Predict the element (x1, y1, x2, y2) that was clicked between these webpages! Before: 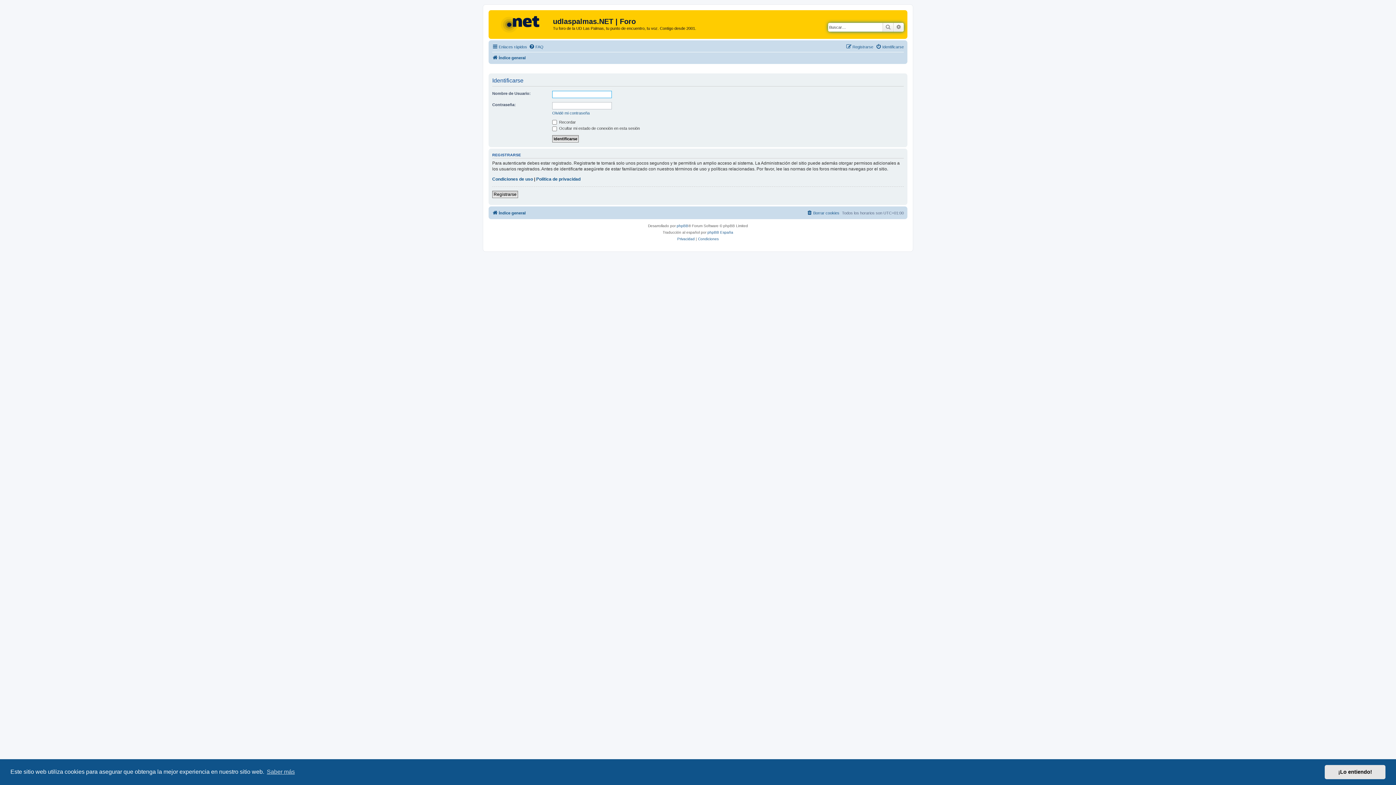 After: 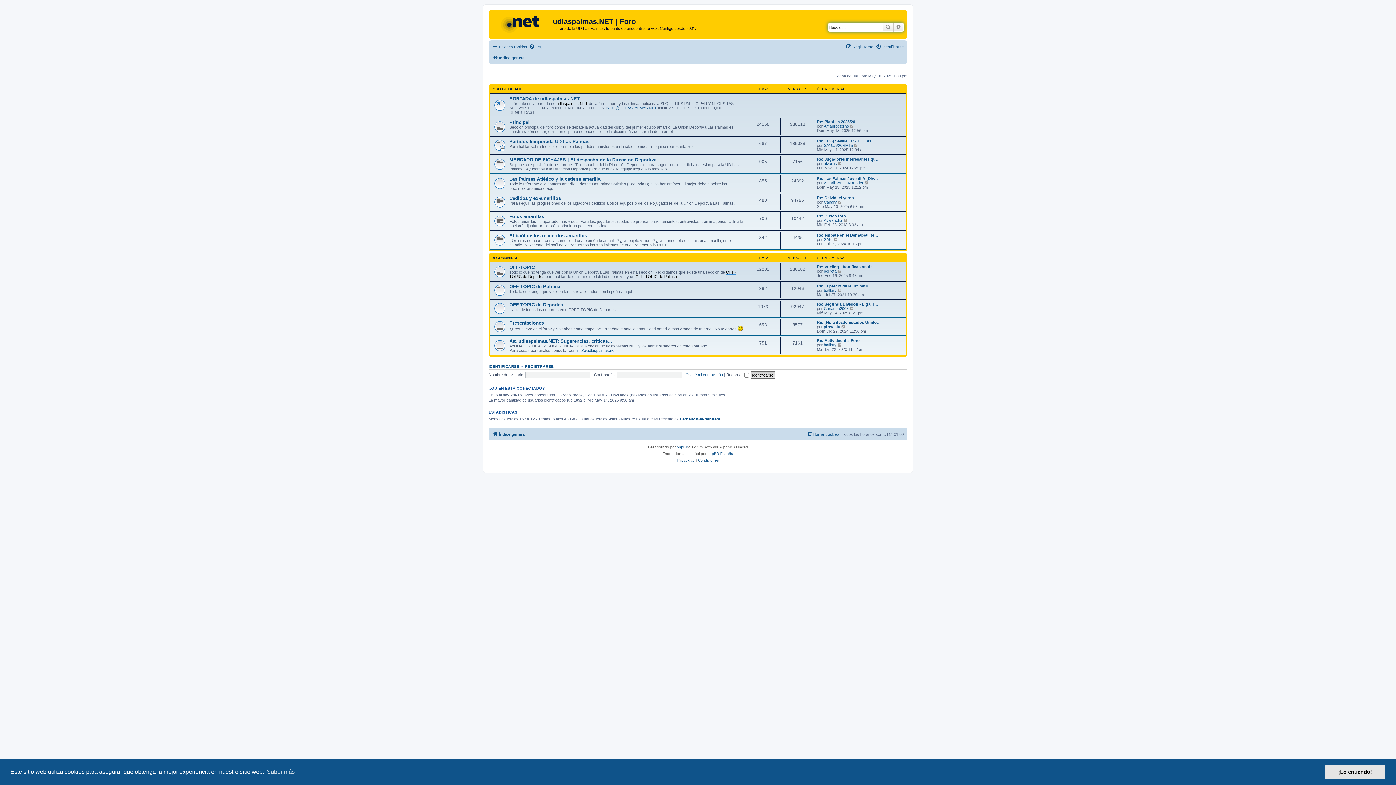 Action: label: Índice general bbox: (492, 53, 525, 62)